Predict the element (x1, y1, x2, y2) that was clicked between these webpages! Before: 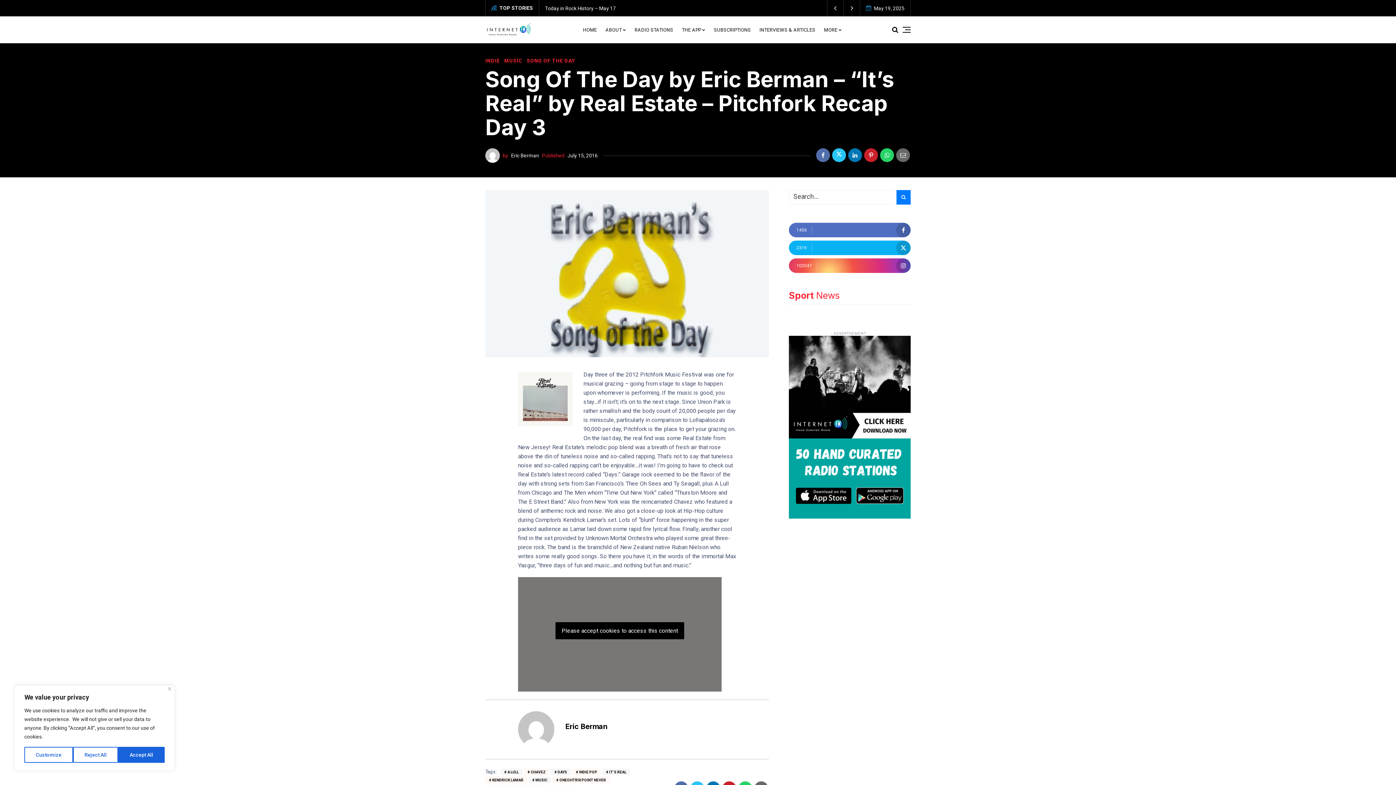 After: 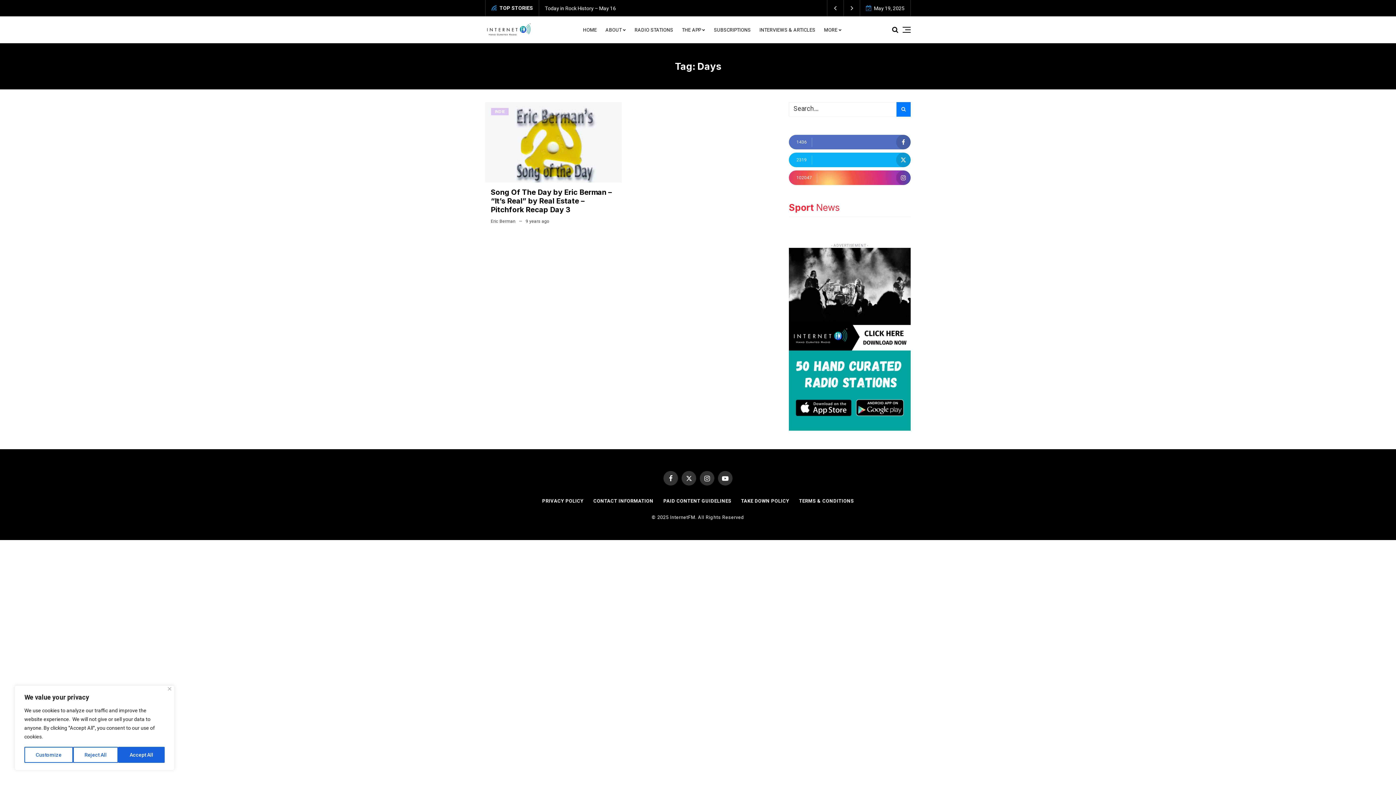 Action: bbox: (550, 768, 570, 775) label: DAYS